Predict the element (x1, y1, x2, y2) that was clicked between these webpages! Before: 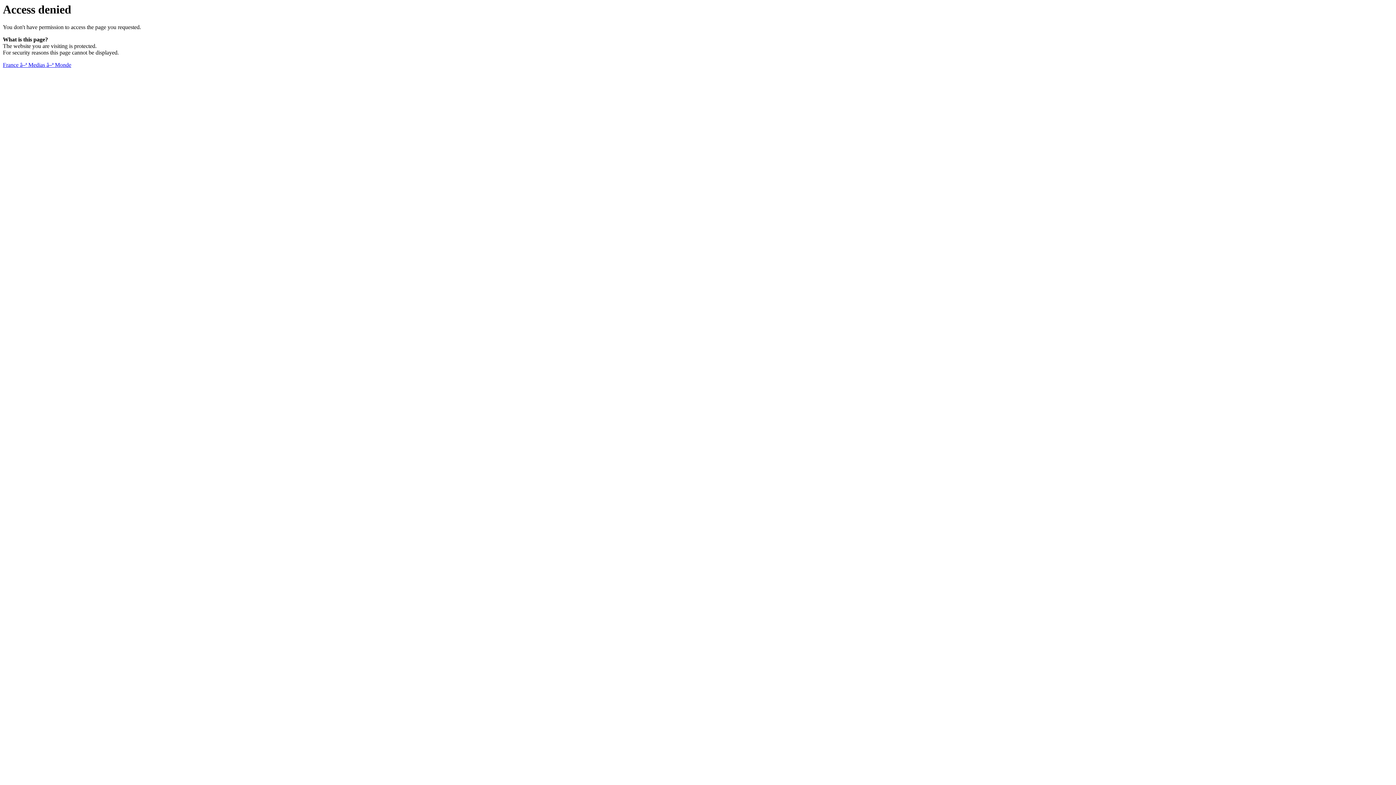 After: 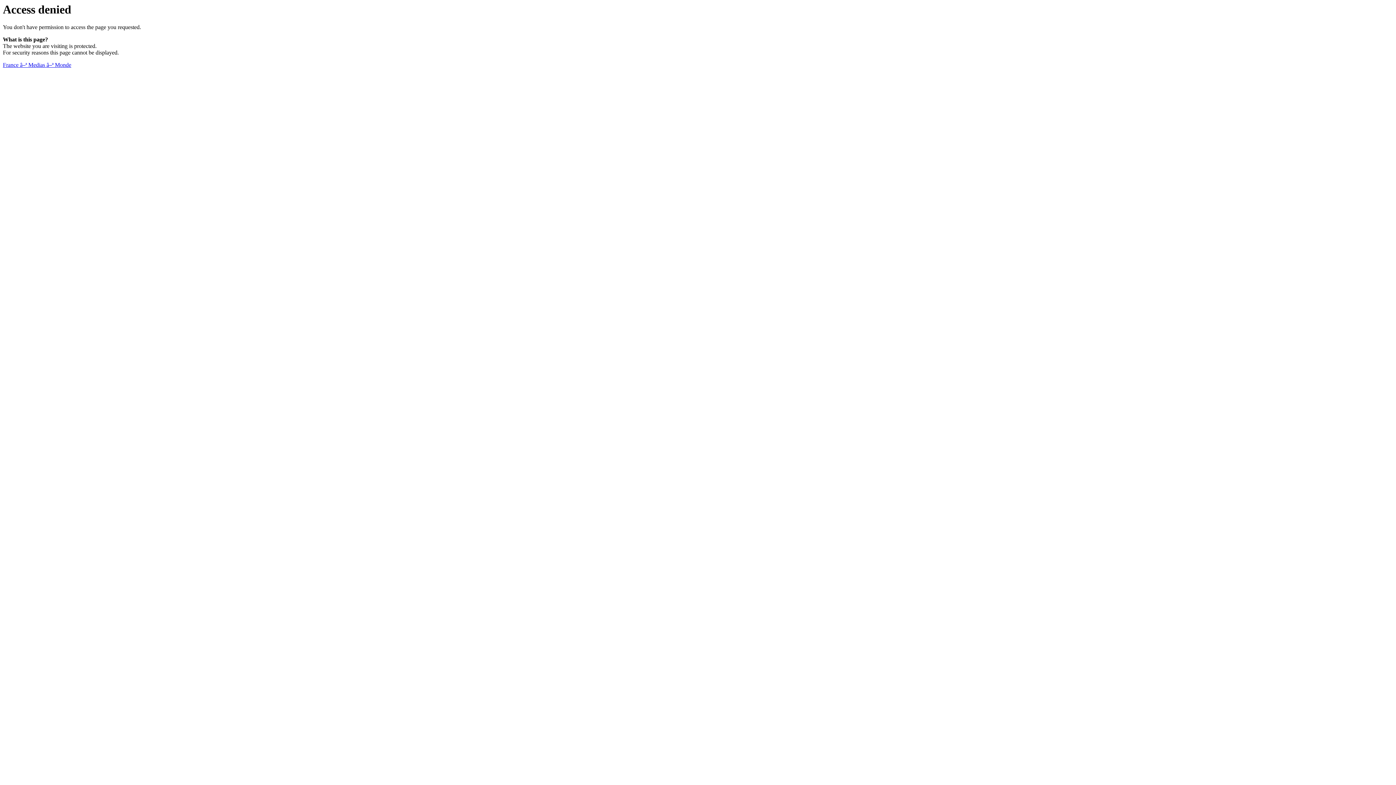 Action: bbox: (2, 61, 71, 68) label: France â–ª Medias â–ª Monde